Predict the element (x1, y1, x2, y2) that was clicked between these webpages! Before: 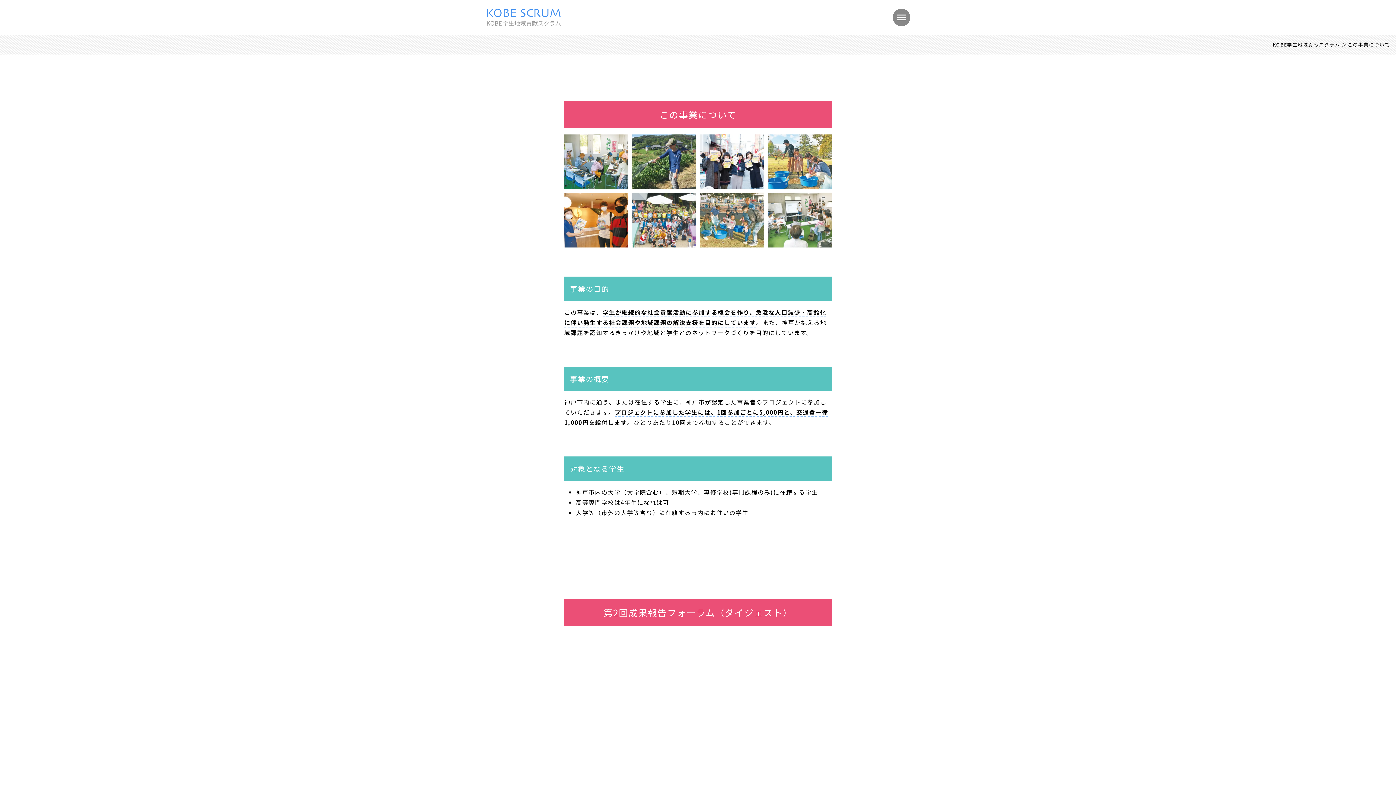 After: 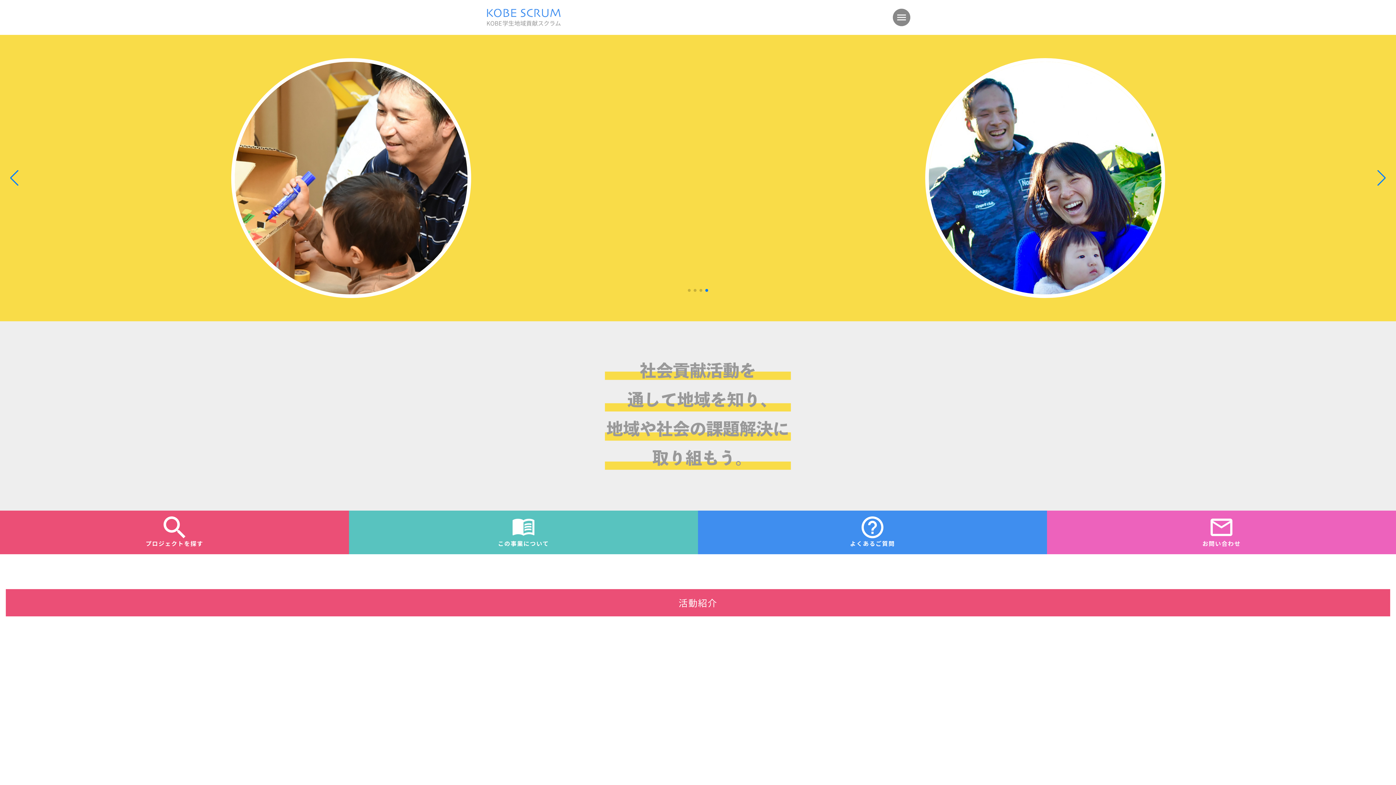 Action: bbox: (1273, 41, 1340, 48) label: KOBE学生地域貢献スクラム